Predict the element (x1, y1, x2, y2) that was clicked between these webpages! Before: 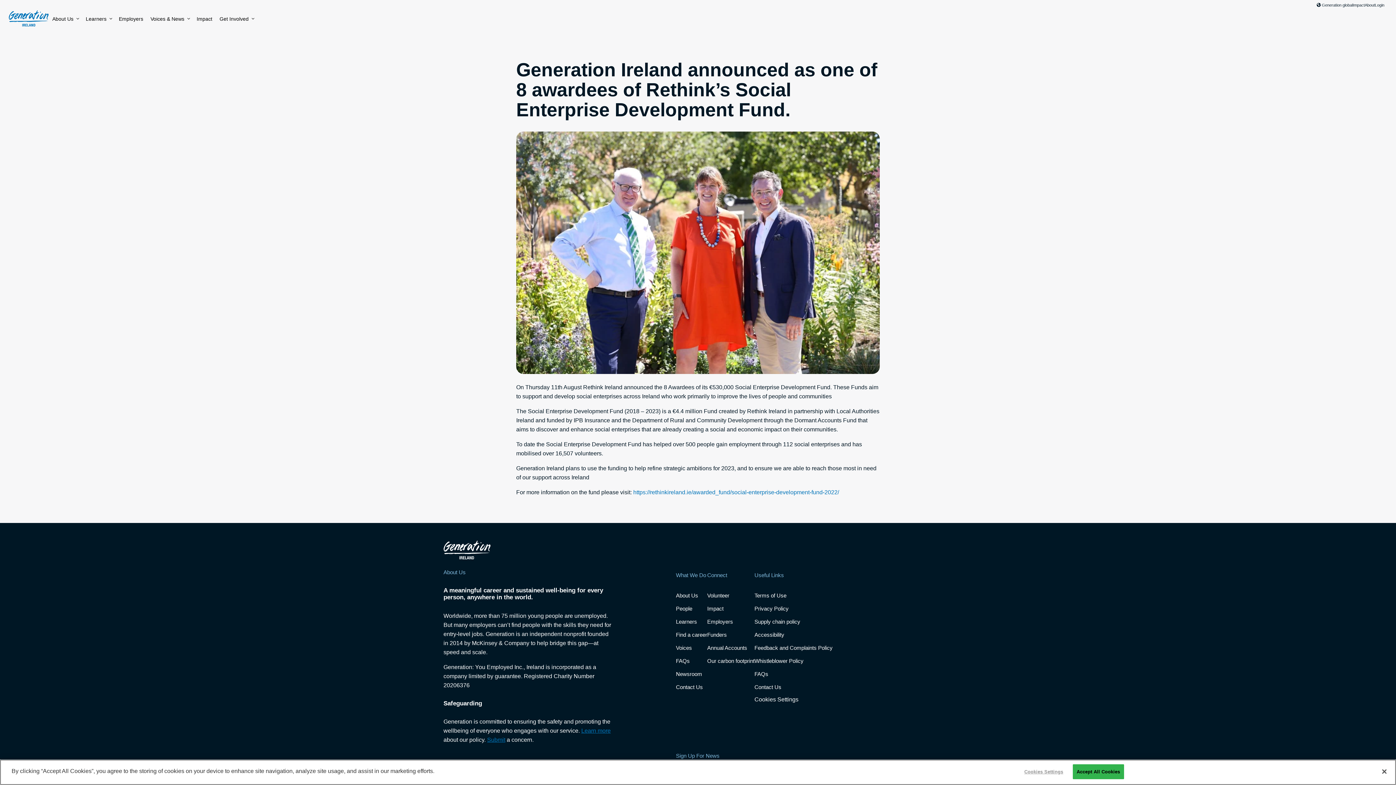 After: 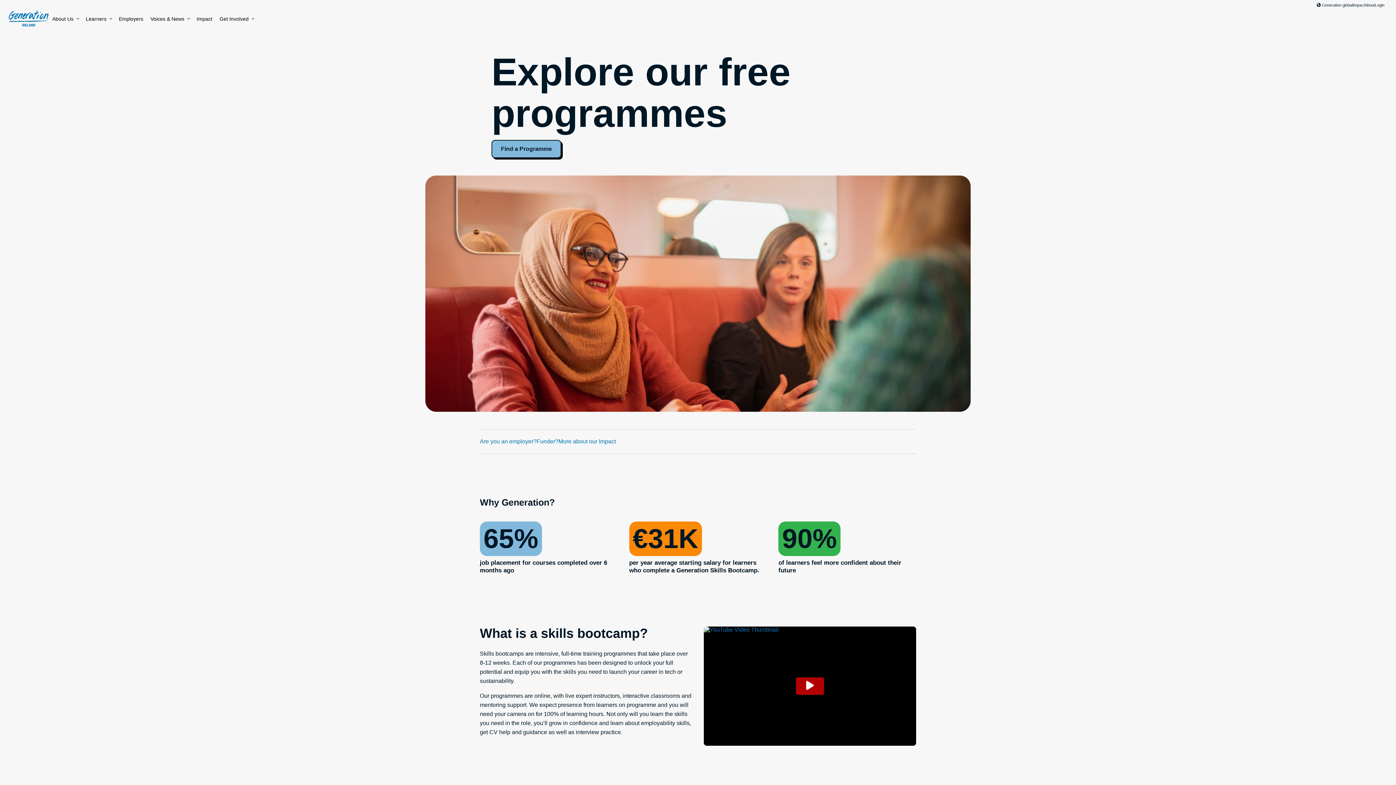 Action: label: Learners bbox: (676, 619, 697, 625)